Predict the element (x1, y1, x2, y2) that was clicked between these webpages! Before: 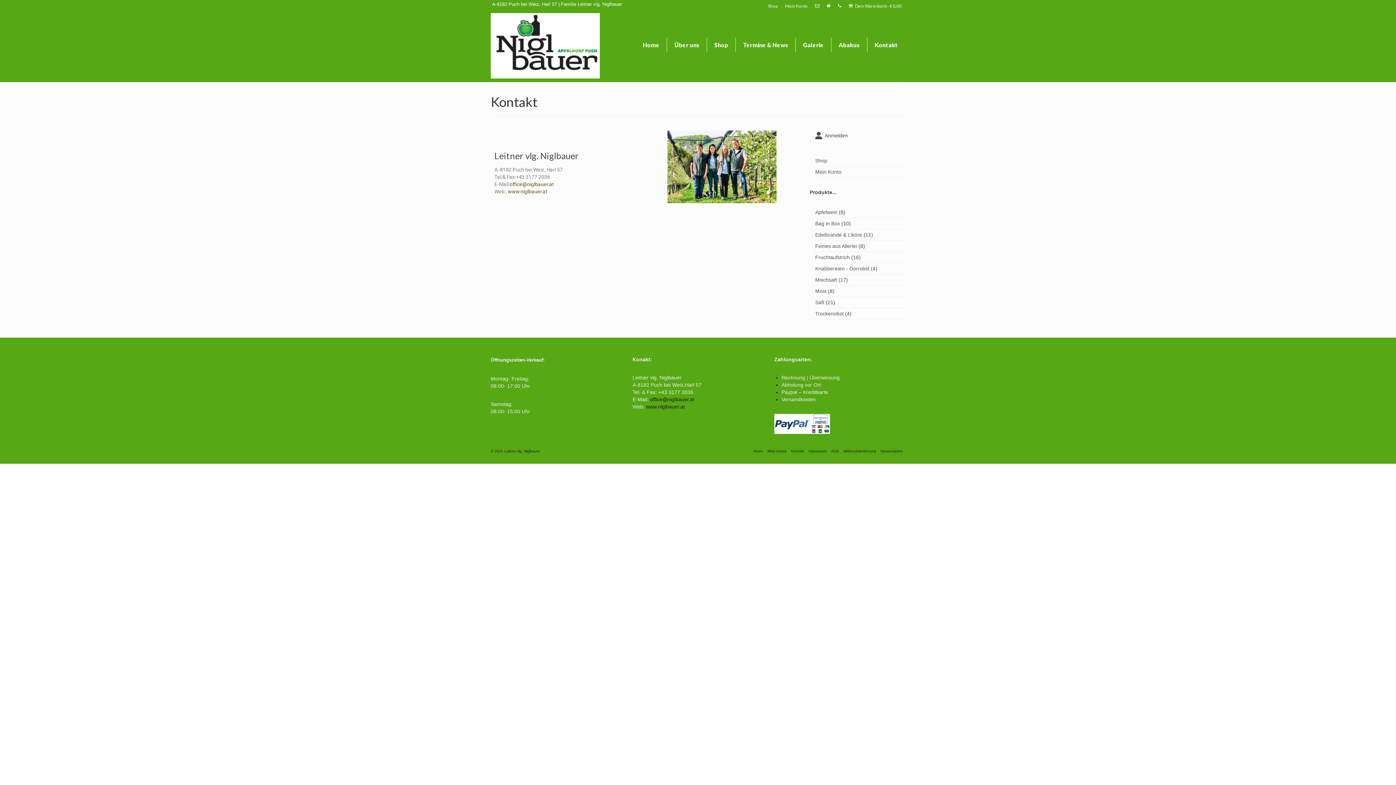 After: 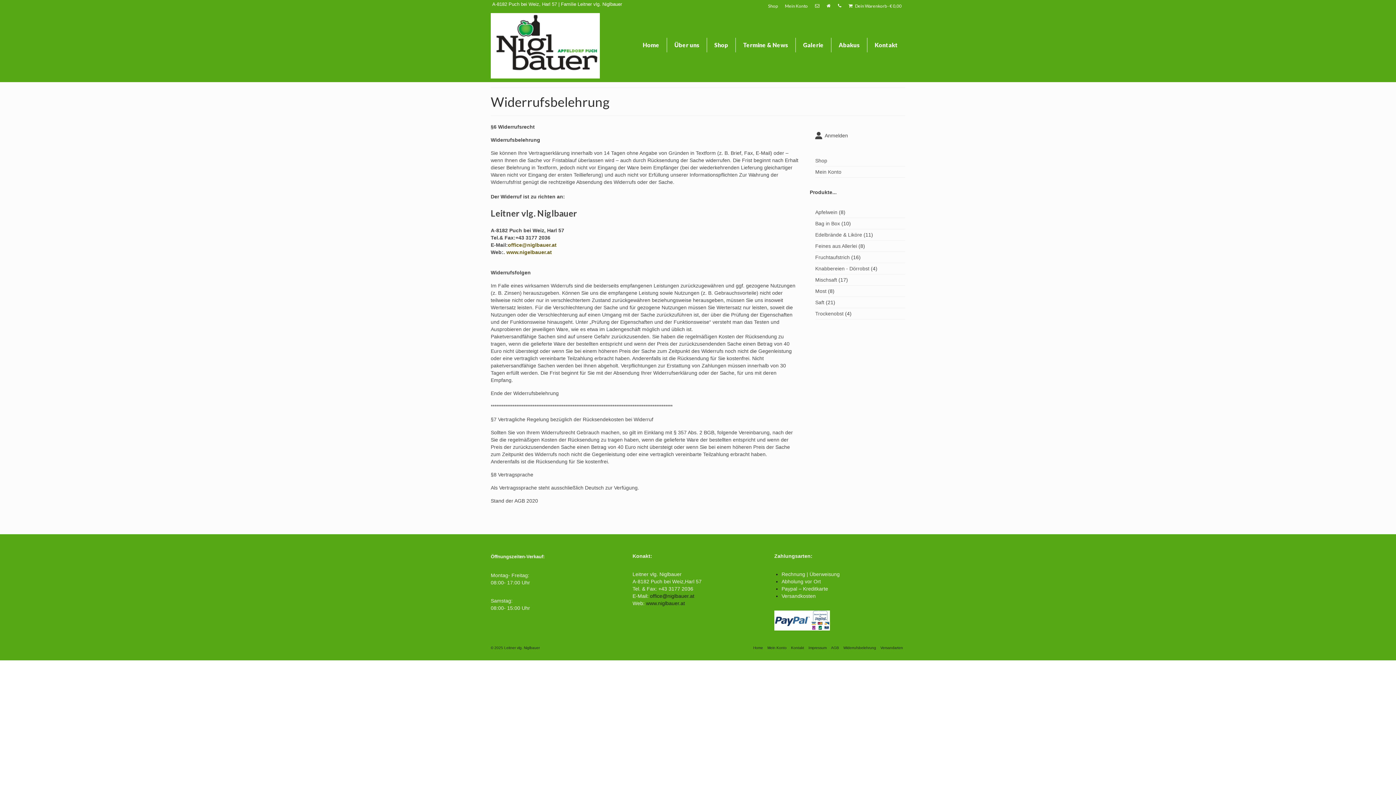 Action: bbox: (841, 446, 878, 456) label: Widerrufsbelehrung